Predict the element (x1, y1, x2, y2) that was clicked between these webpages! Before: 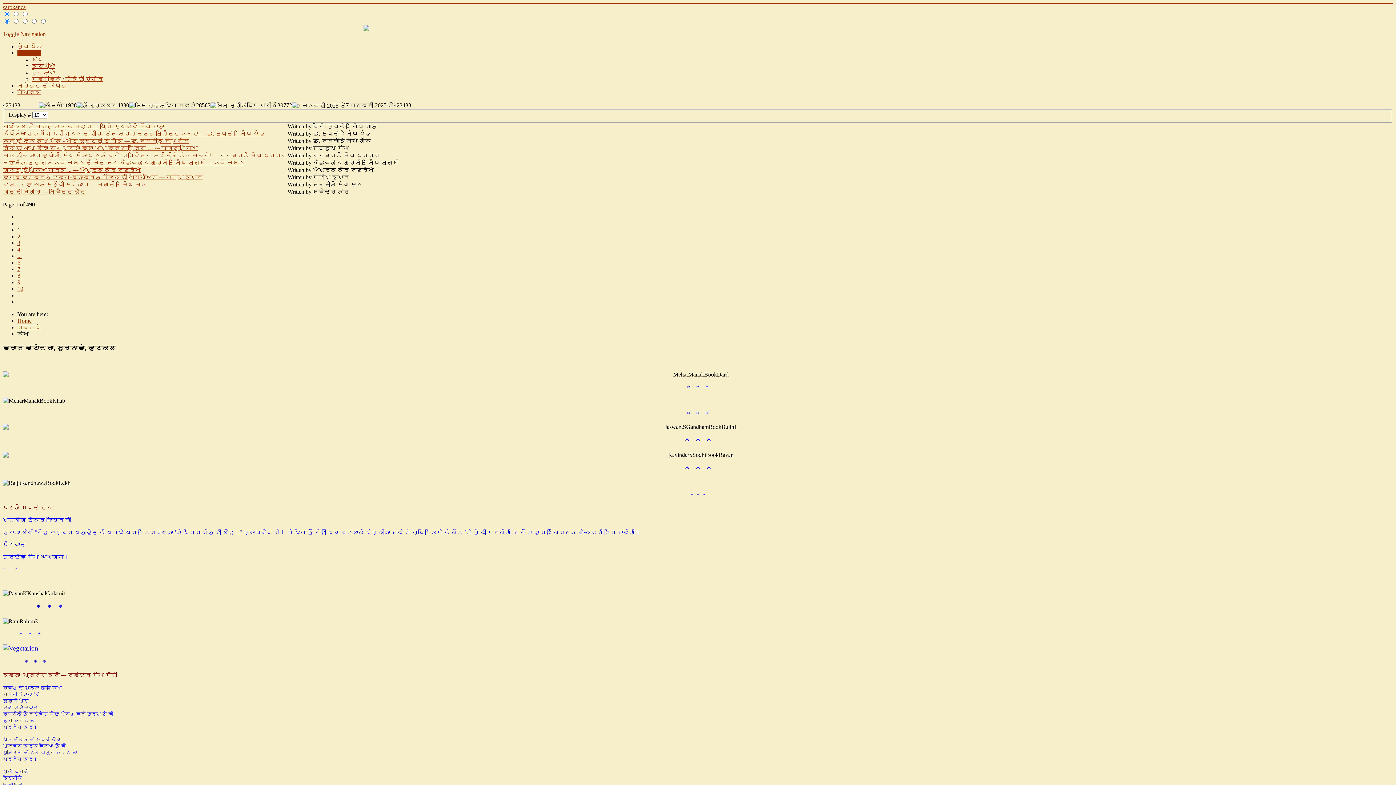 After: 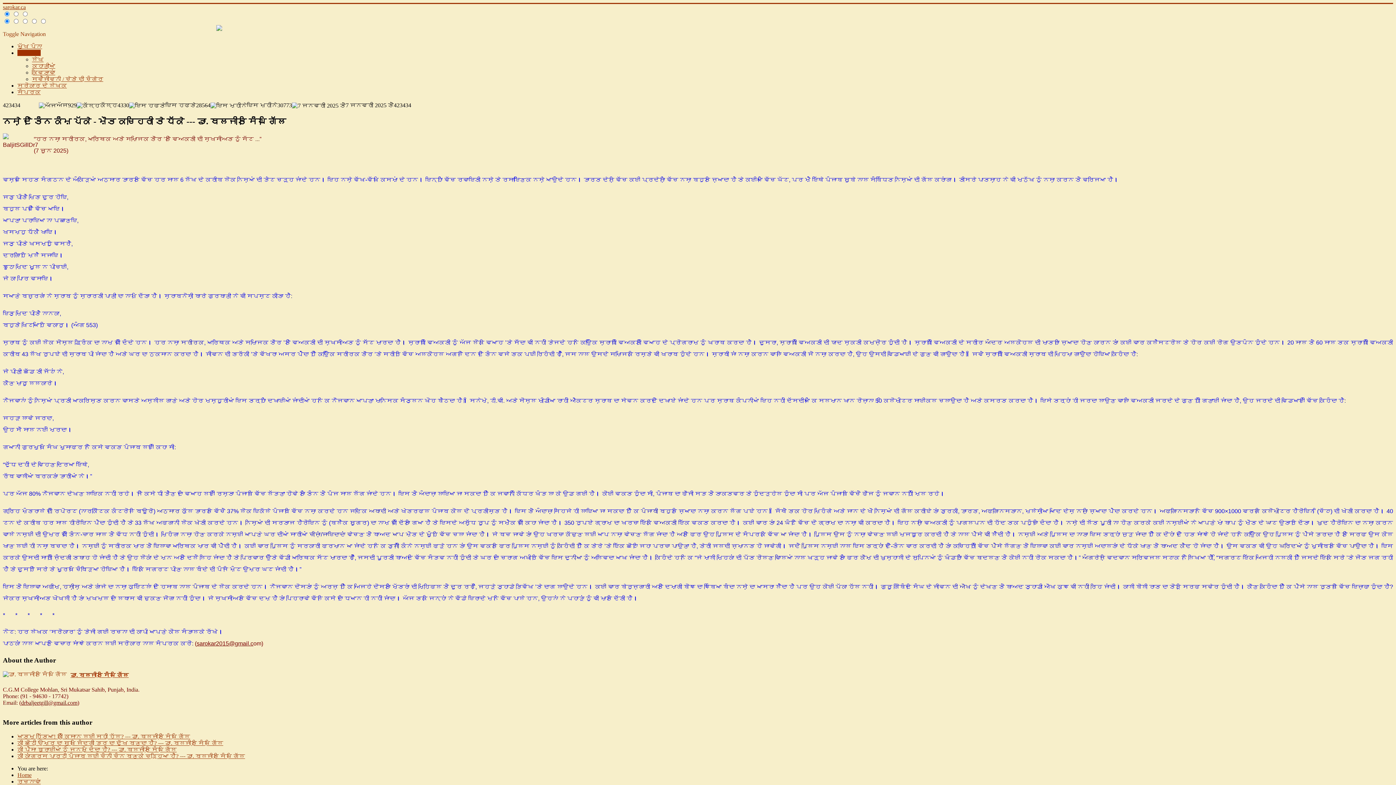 Action: label: ਨਸ਼ੇ ਦੇ ਤਿੰਨ ਕੰਮ ਪੱਕੇ - ਮੌਤ ਕਚਹਿਰੀ ਤੇ ਧੱਕੇ --- ਡਾ. ਬਲਜੀਤ ਸਿੰਘ ਗਿੱਲ bbox: (3, 137, 189, 144)